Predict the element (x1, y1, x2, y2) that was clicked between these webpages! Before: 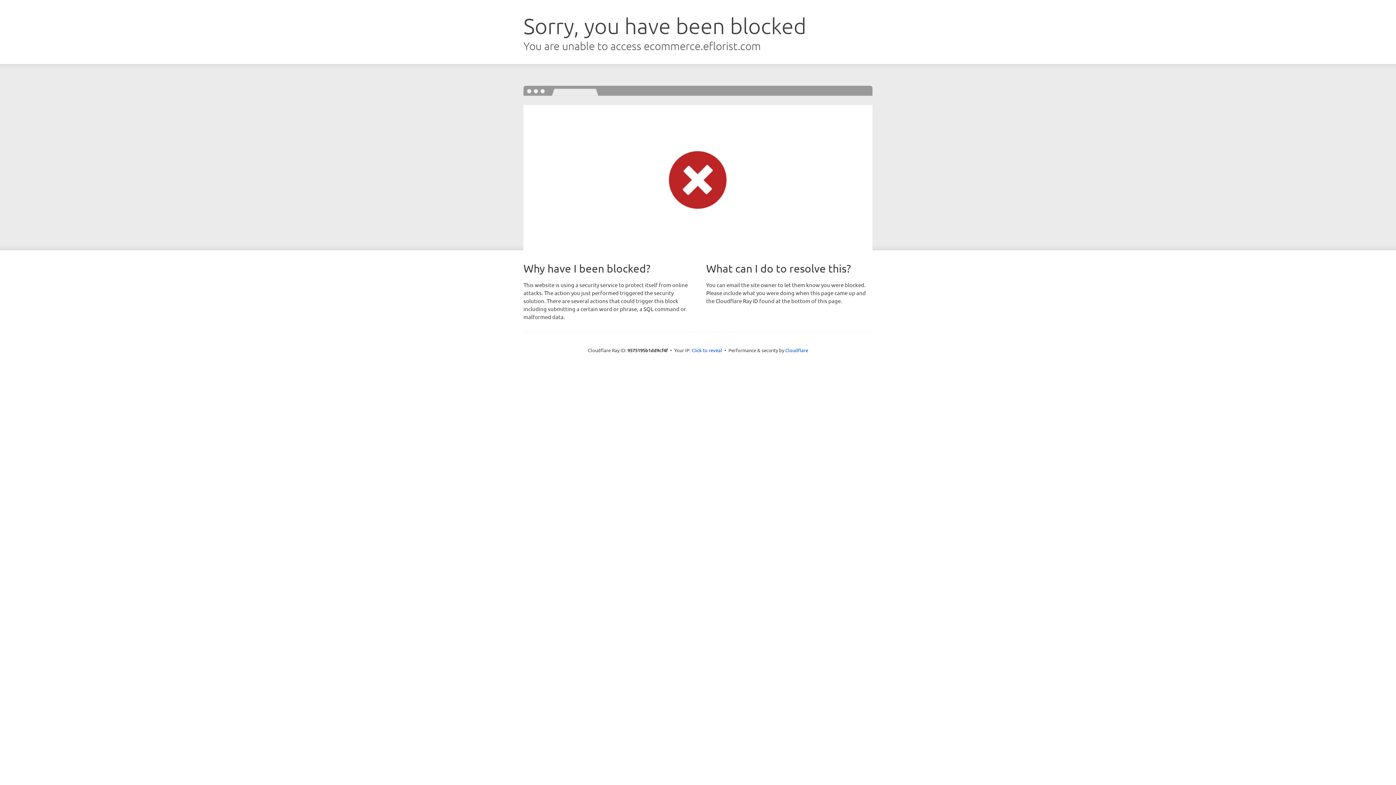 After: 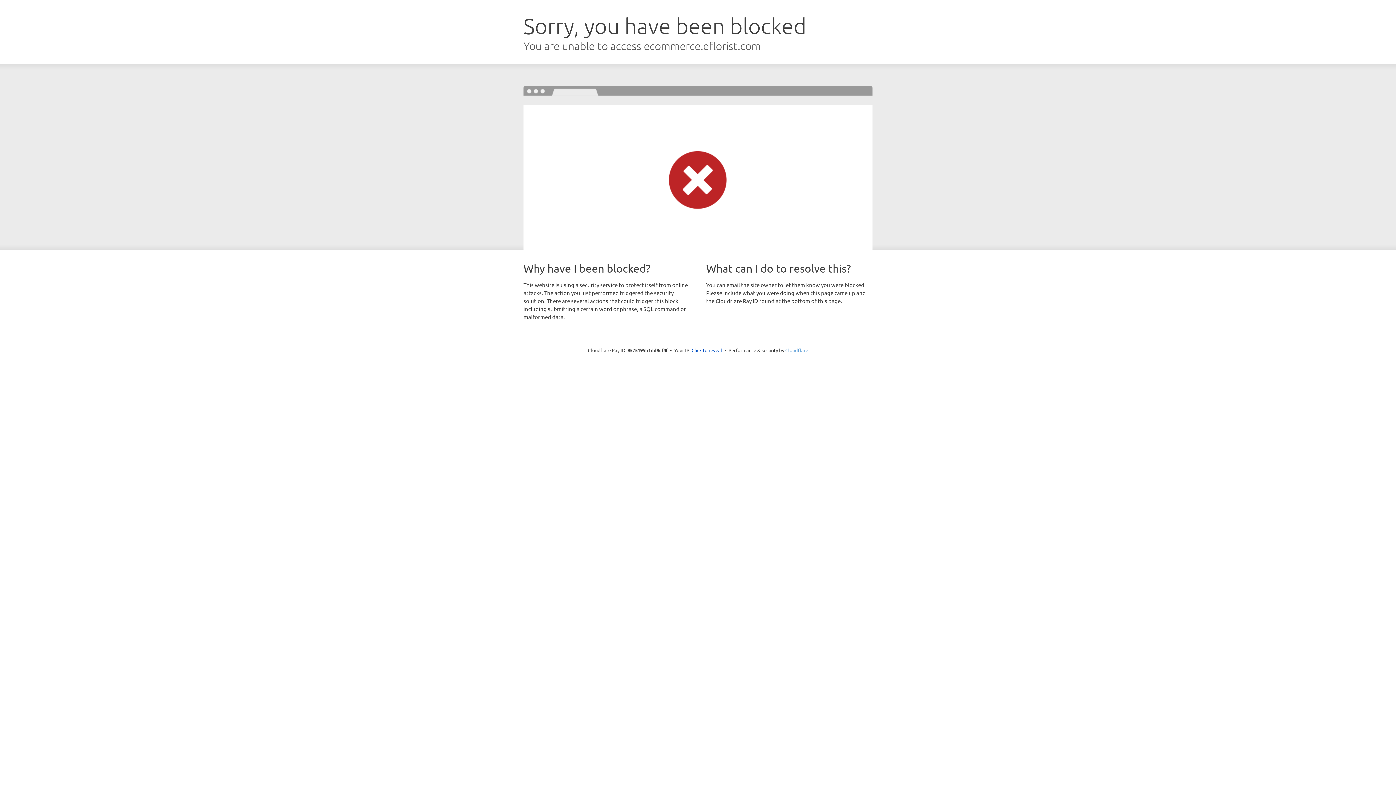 Action: label: Cloudflare bbox: (785, 347, 808, 353)